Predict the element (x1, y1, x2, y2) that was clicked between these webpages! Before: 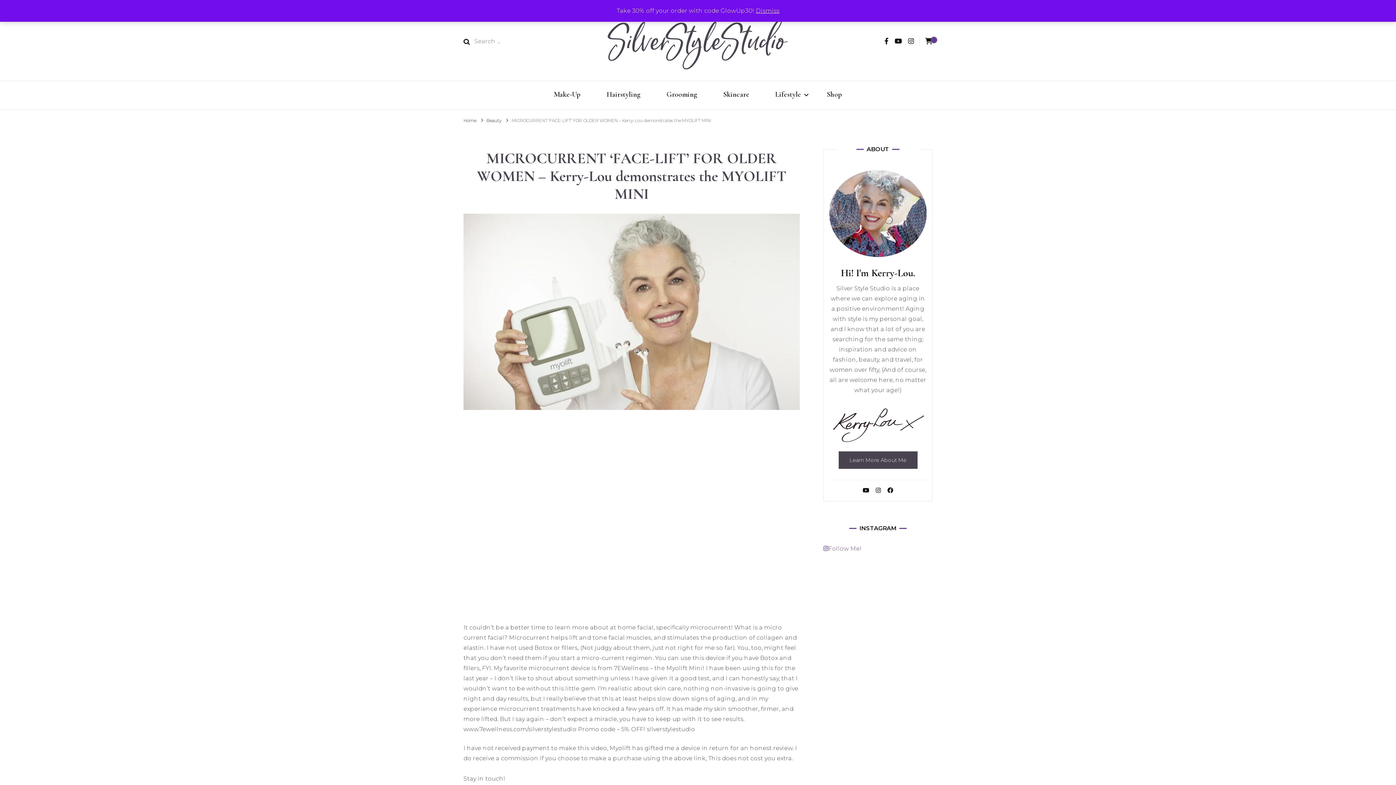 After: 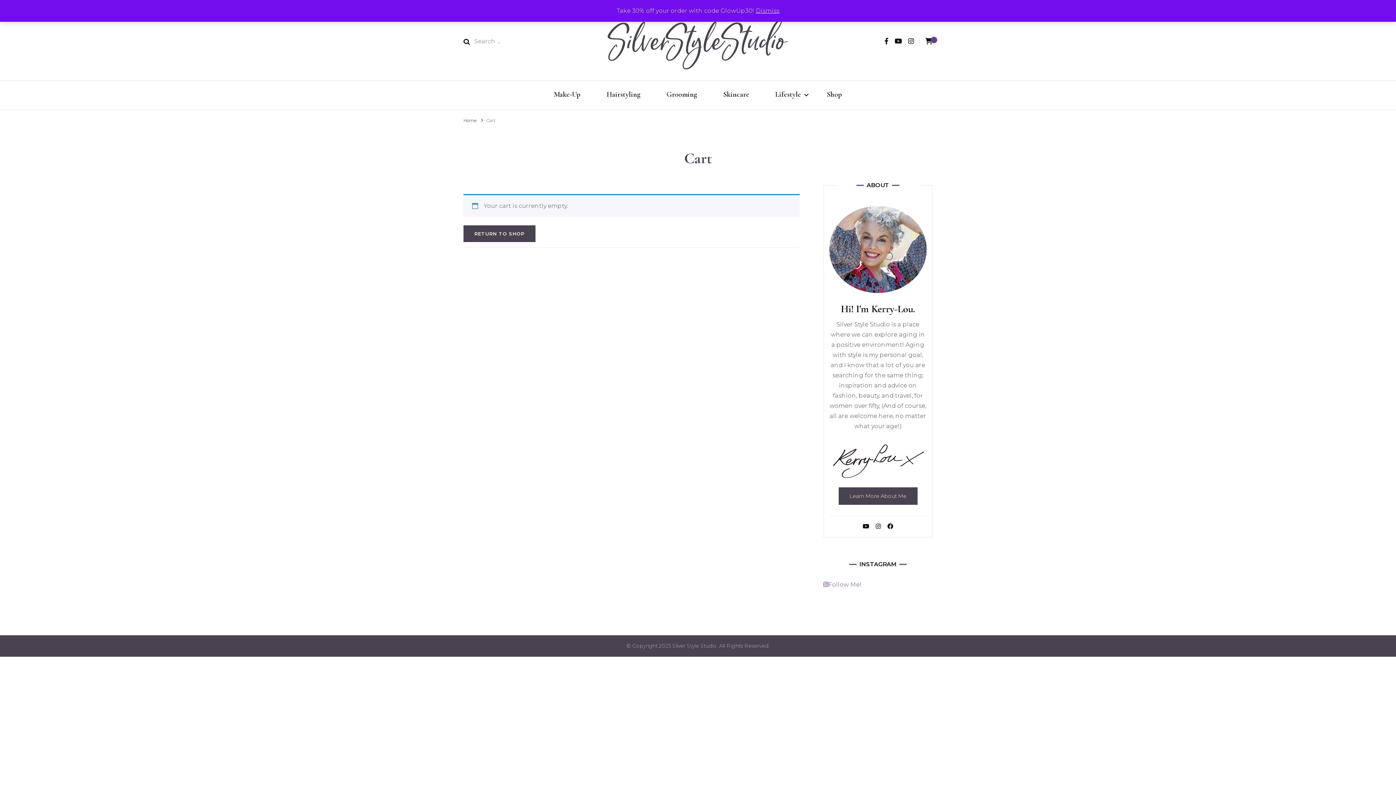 Action: label: 0 bbox: (925, 37, 932, 44)